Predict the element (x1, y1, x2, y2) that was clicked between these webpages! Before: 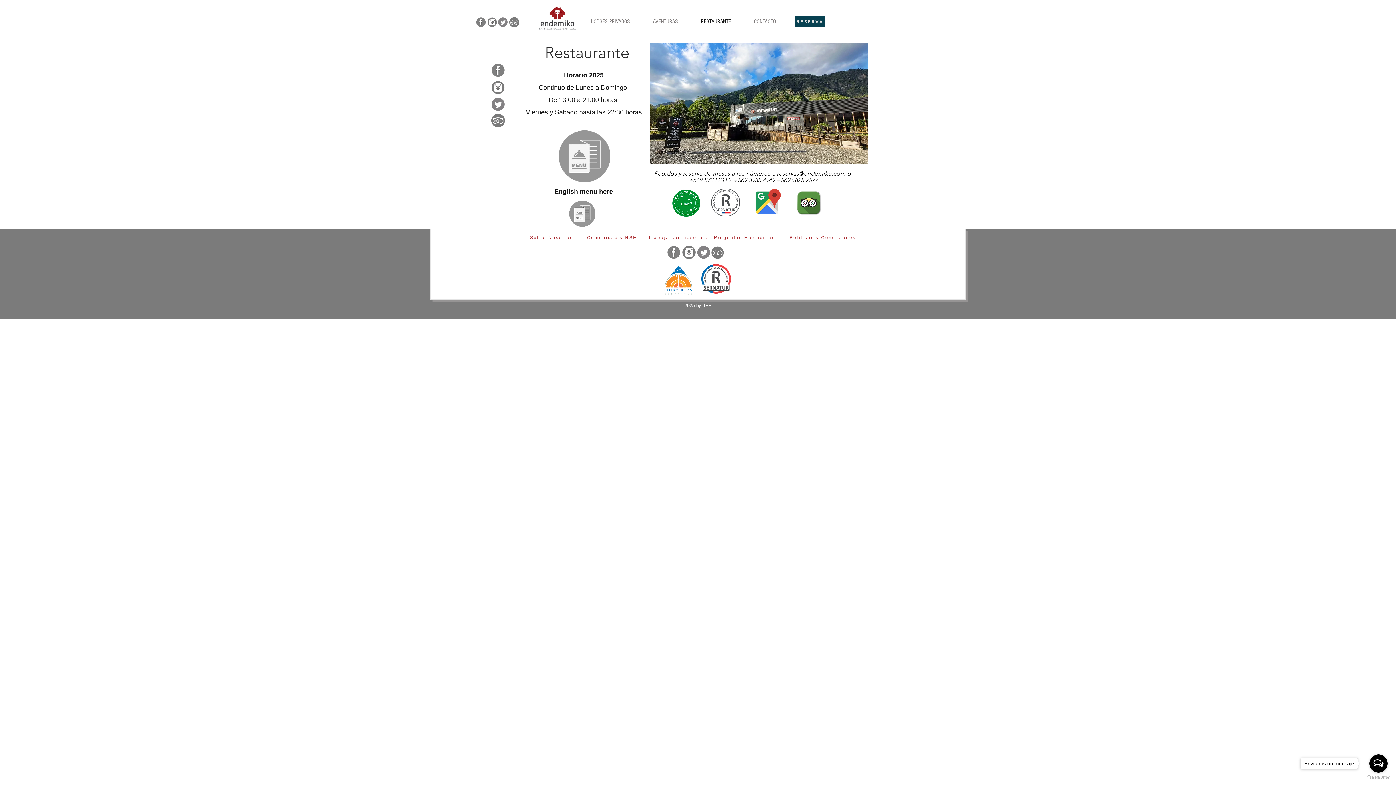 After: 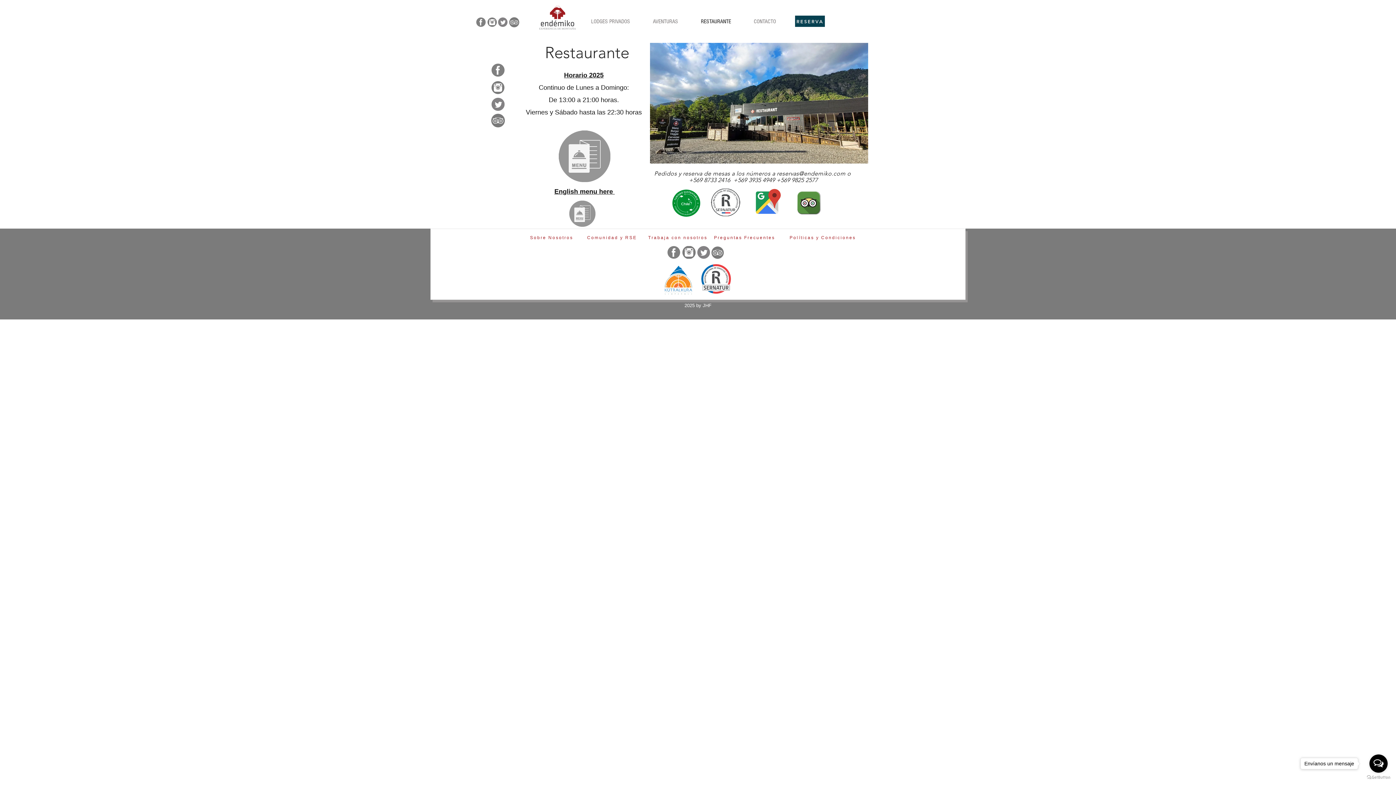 Action: bbox: (697, 246, 710, 258)